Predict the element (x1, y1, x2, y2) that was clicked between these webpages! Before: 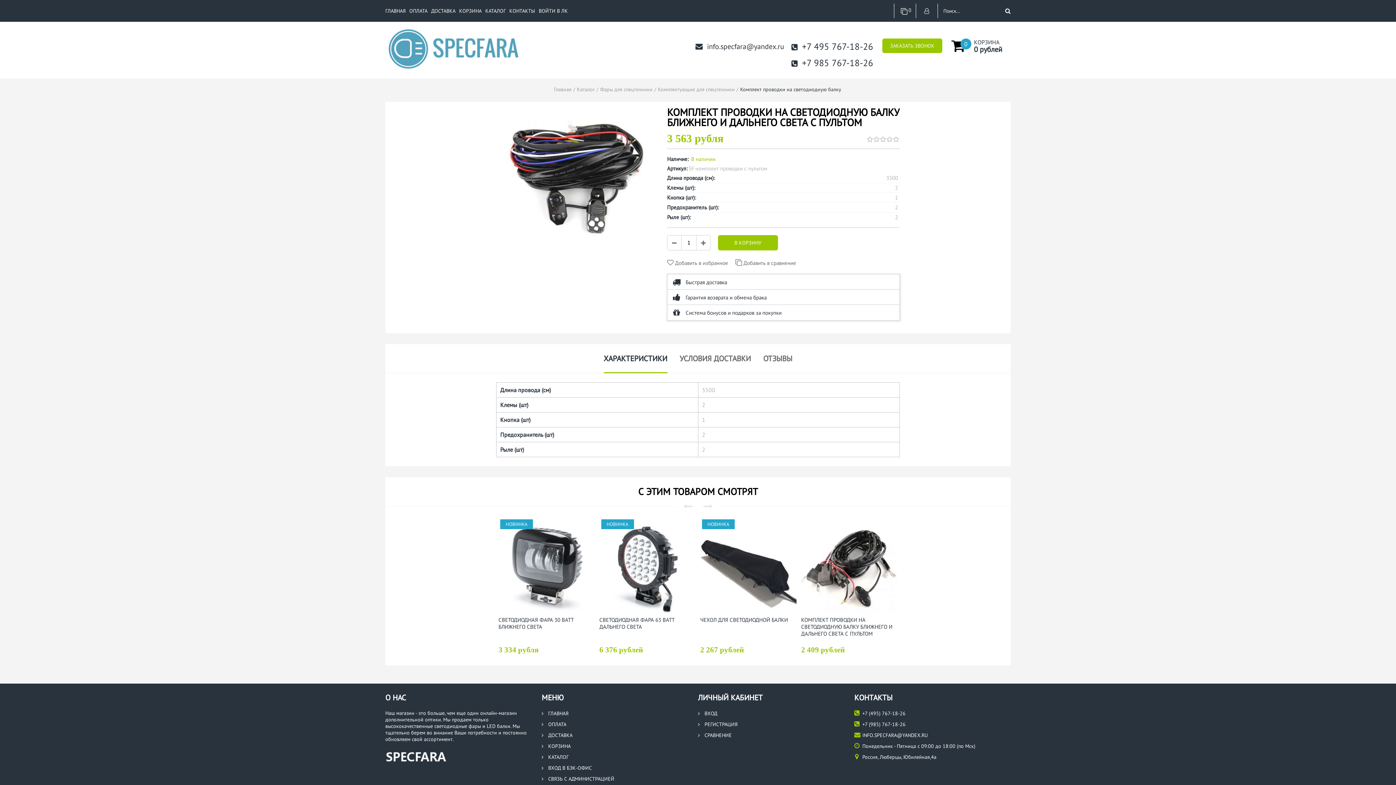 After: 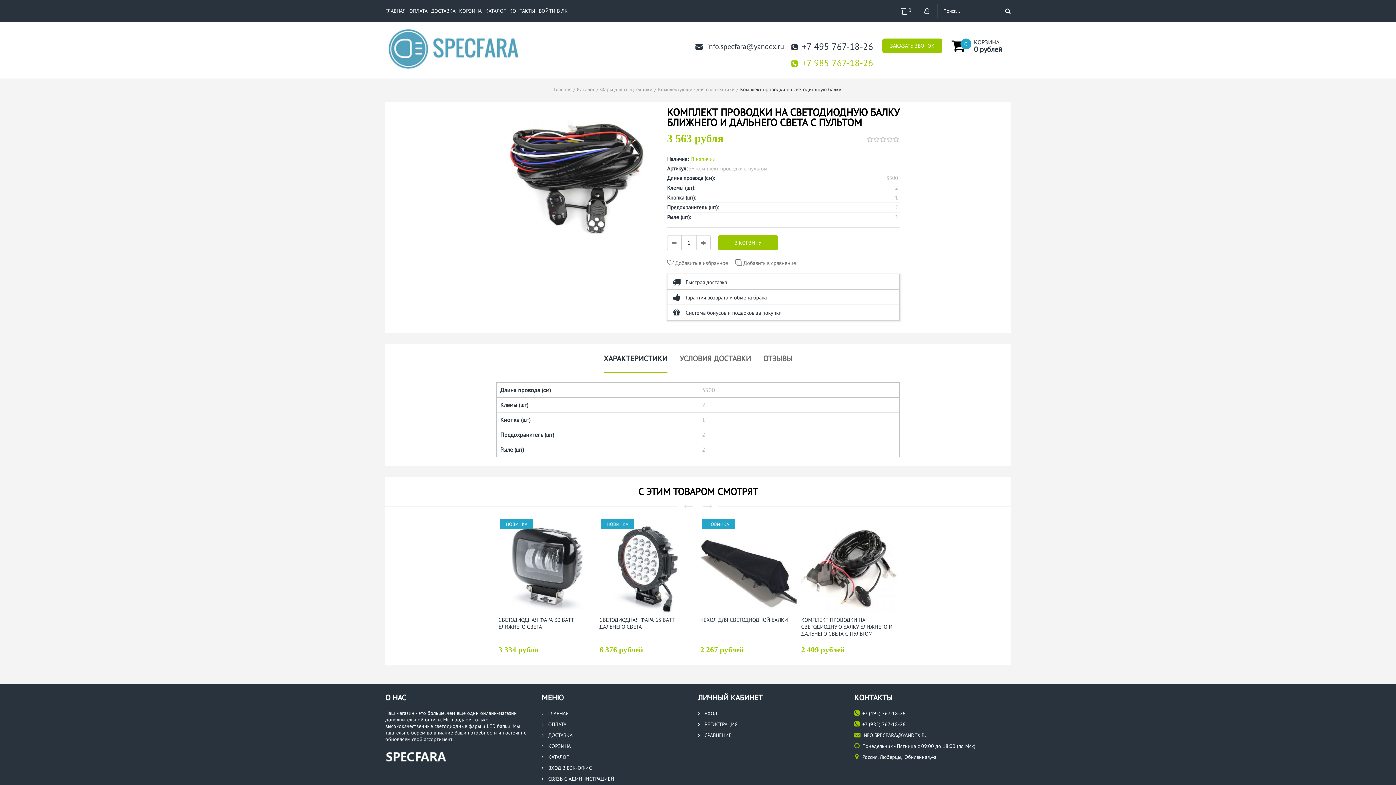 Action: label: +7 985 767-18-26 bbox: (791, 57, 873, 68)